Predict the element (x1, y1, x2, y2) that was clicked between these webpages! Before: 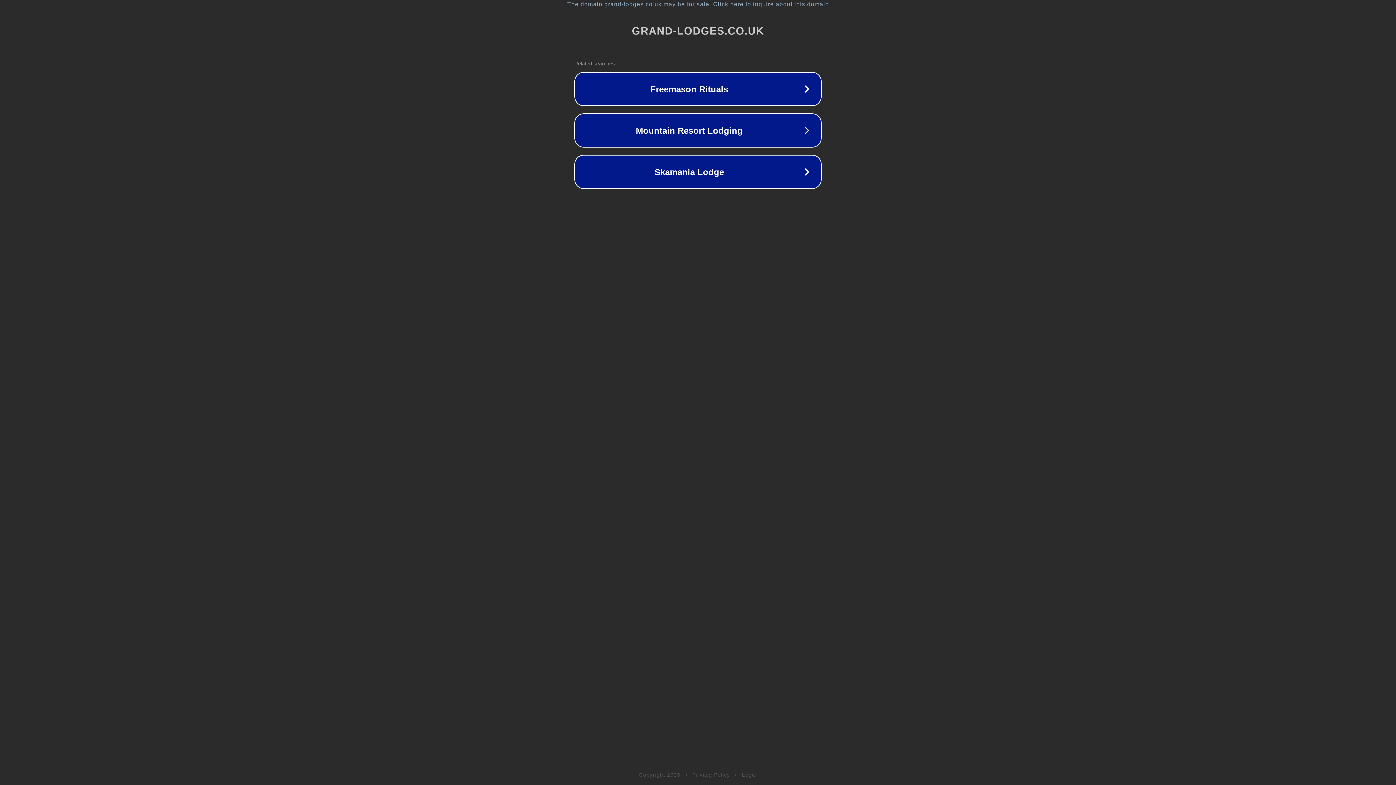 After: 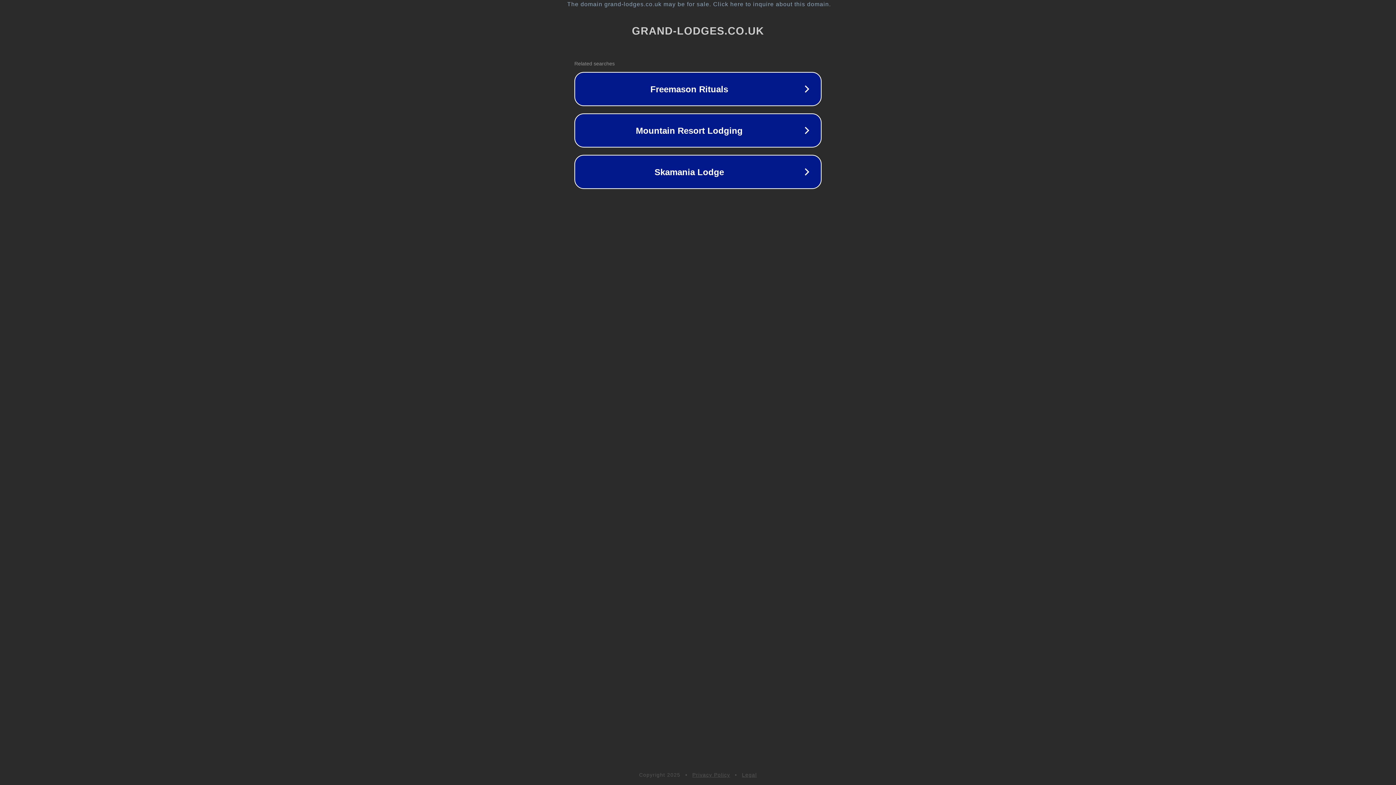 Action: bbox: (742, 772, 757, 778) label: Legal